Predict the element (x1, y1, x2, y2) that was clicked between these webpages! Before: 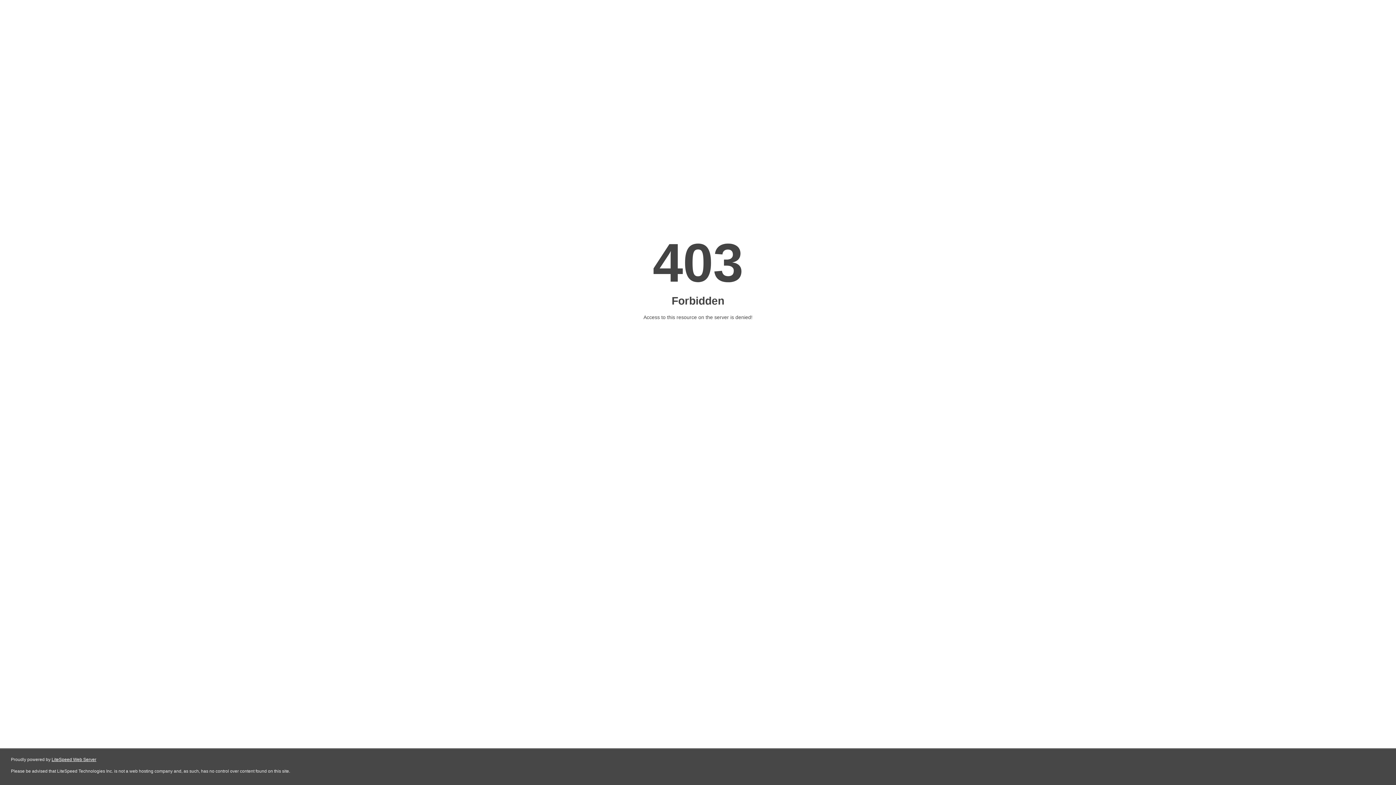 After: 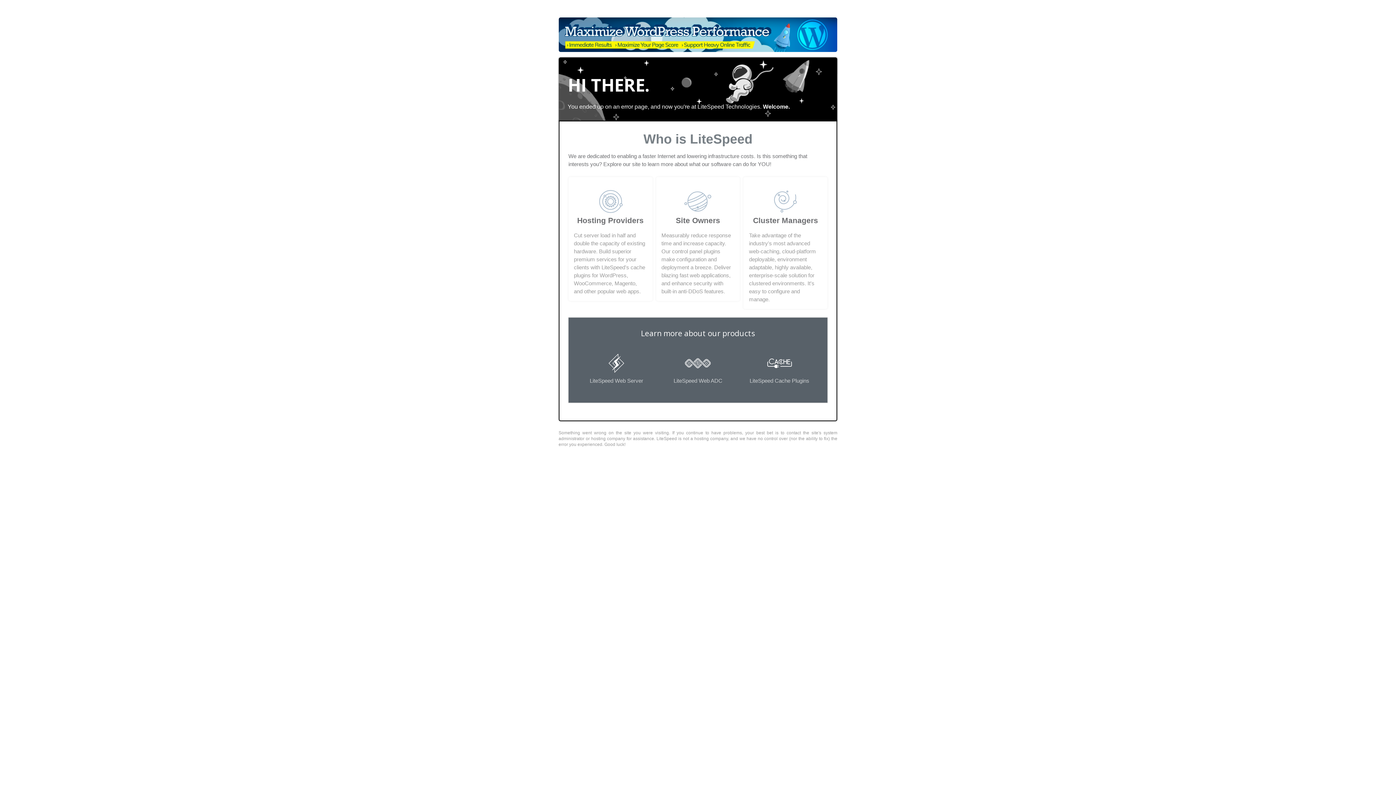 Action: label: LiteSpeed Web Server bbox: (51, 757, 96, 762)